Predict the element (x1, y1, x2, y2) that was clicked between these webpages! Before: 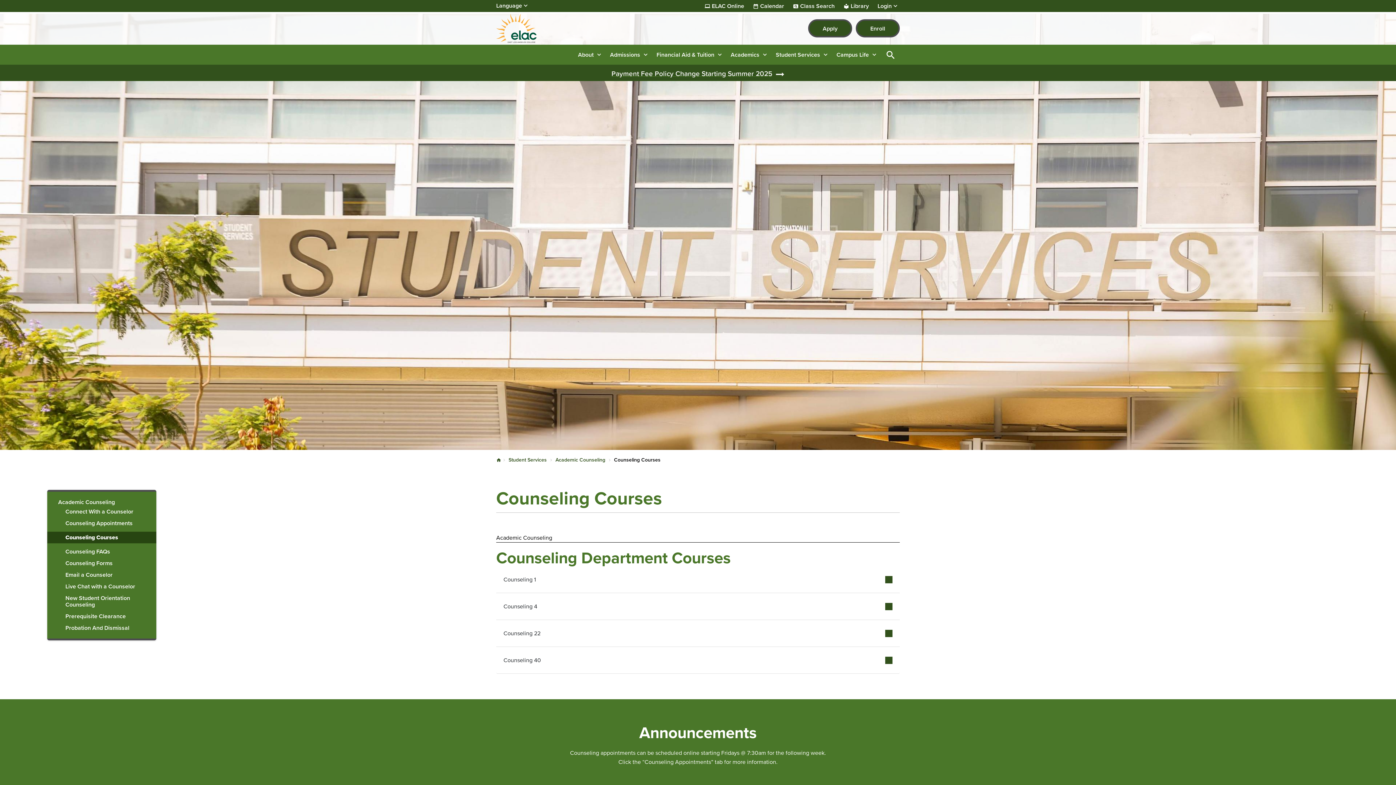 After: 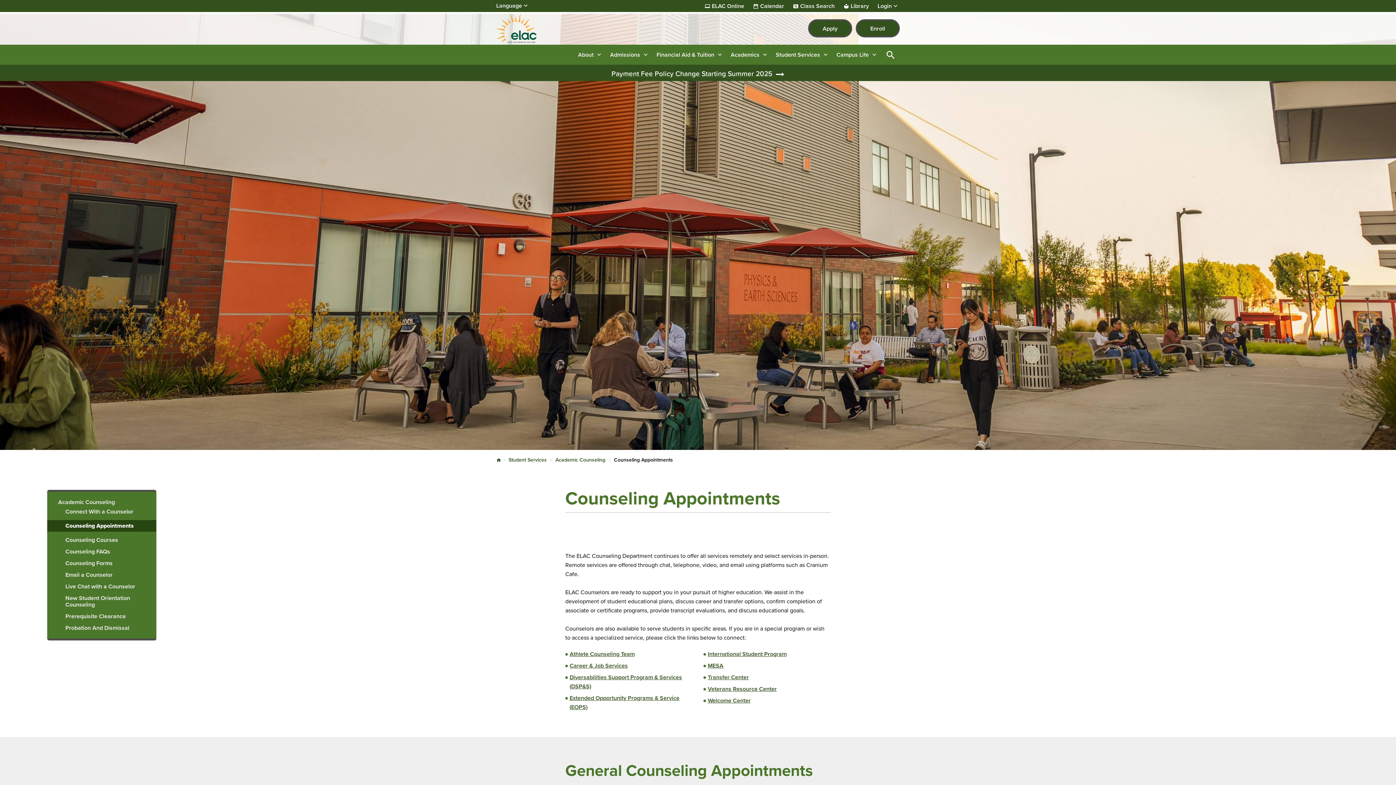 Action: label: Counseling Appointments bbox: (47, 520, 156, 526)